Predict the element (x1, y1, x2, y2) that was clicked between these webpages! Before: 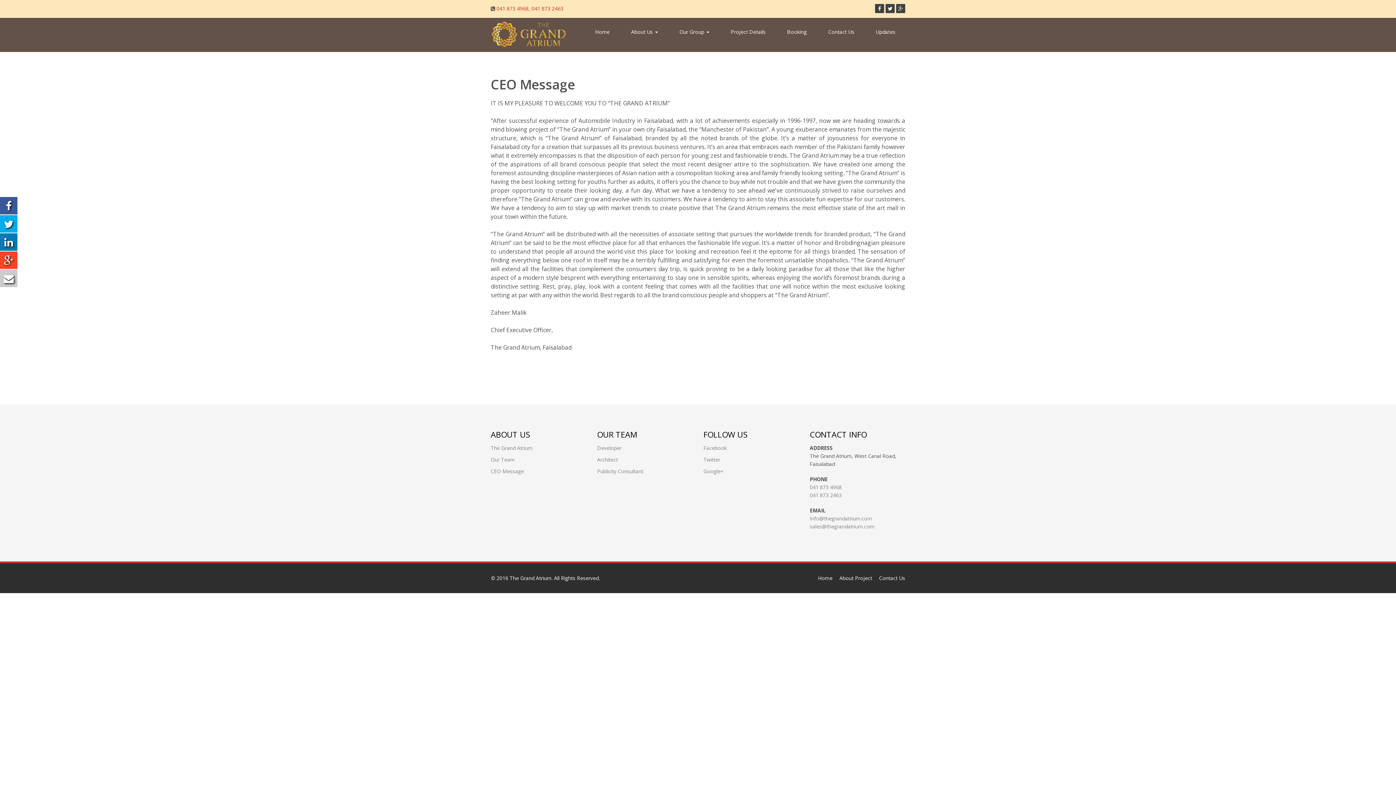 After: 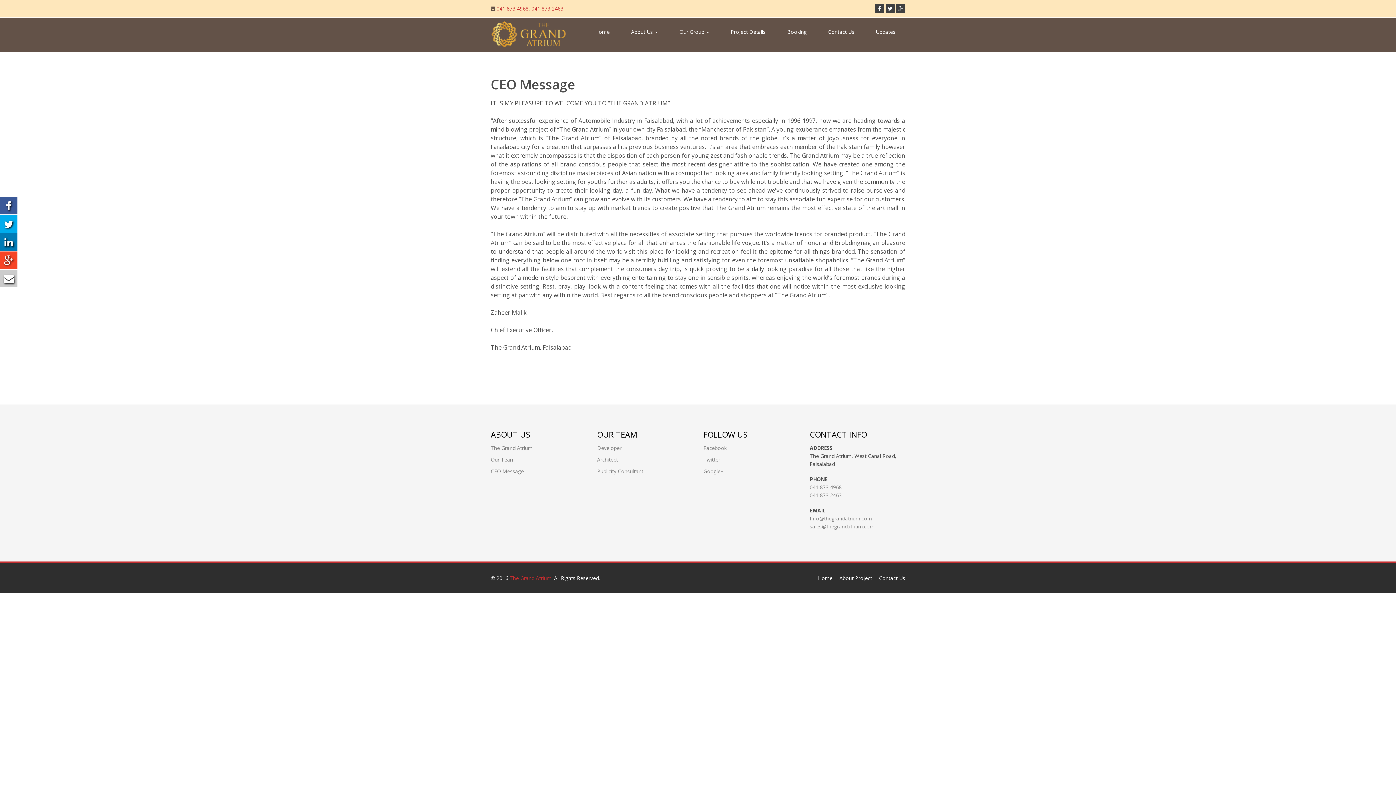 Action: label: The Grand Atrium bbox: (509, 574, 551, 581)